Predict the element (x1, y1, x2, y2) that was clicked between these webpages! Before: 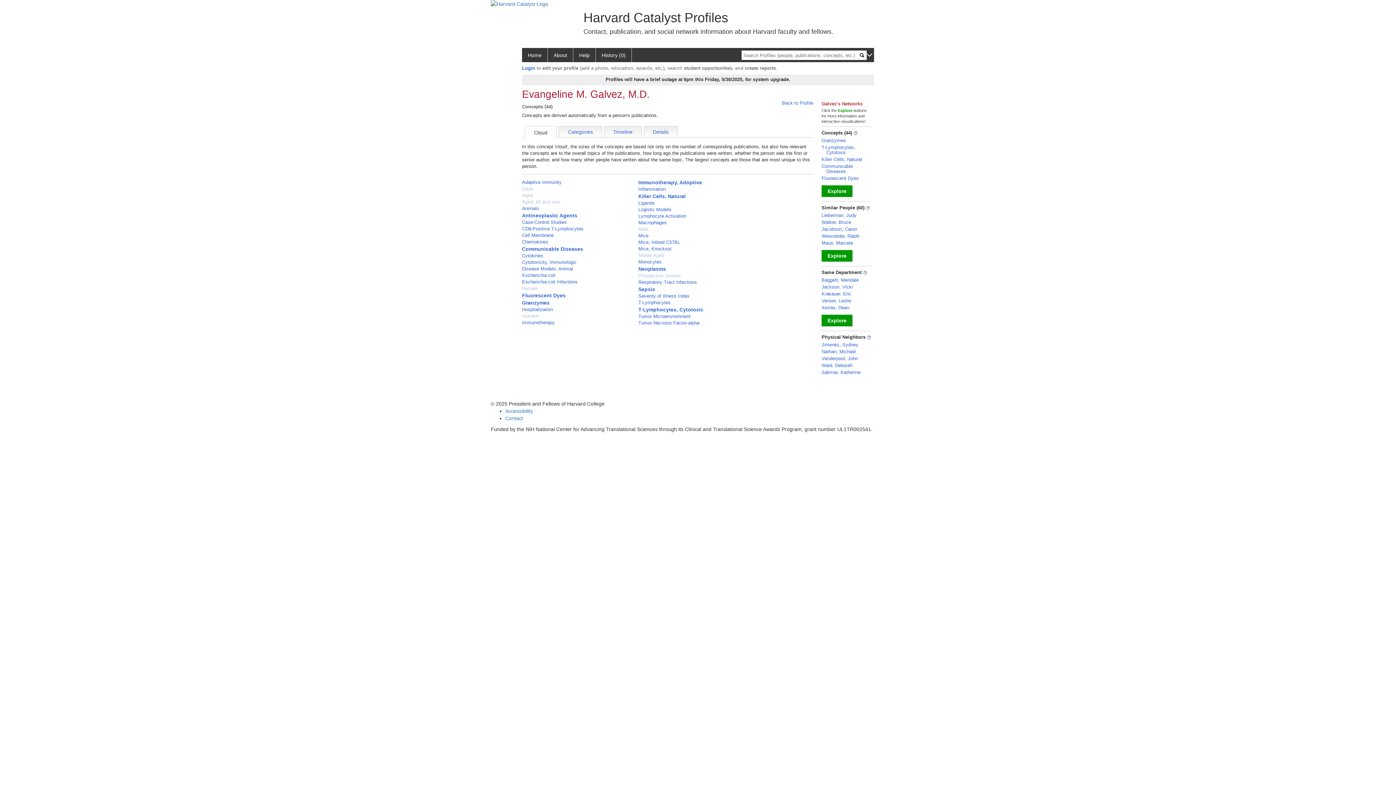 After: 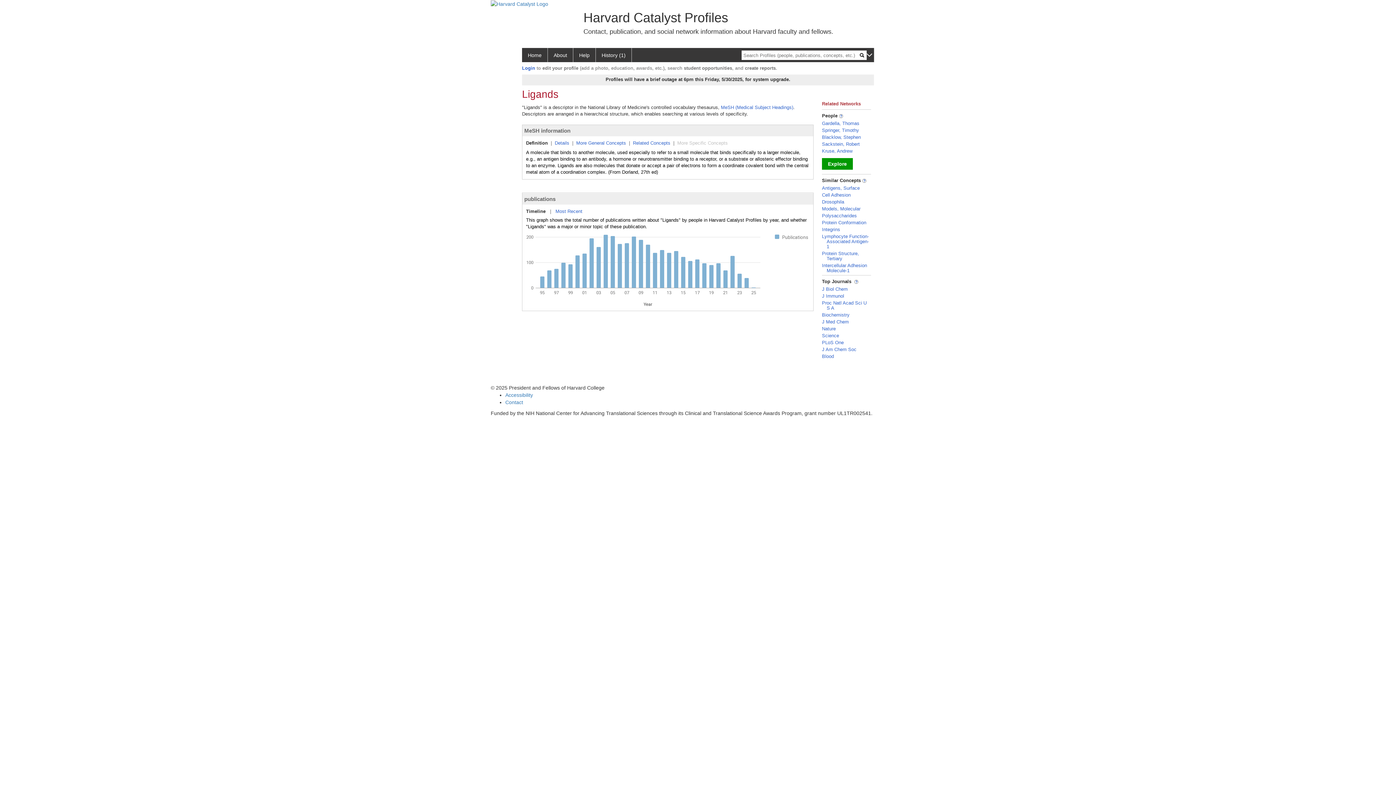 Action: bbox: (638, 200, 654, 205) label: Ligands